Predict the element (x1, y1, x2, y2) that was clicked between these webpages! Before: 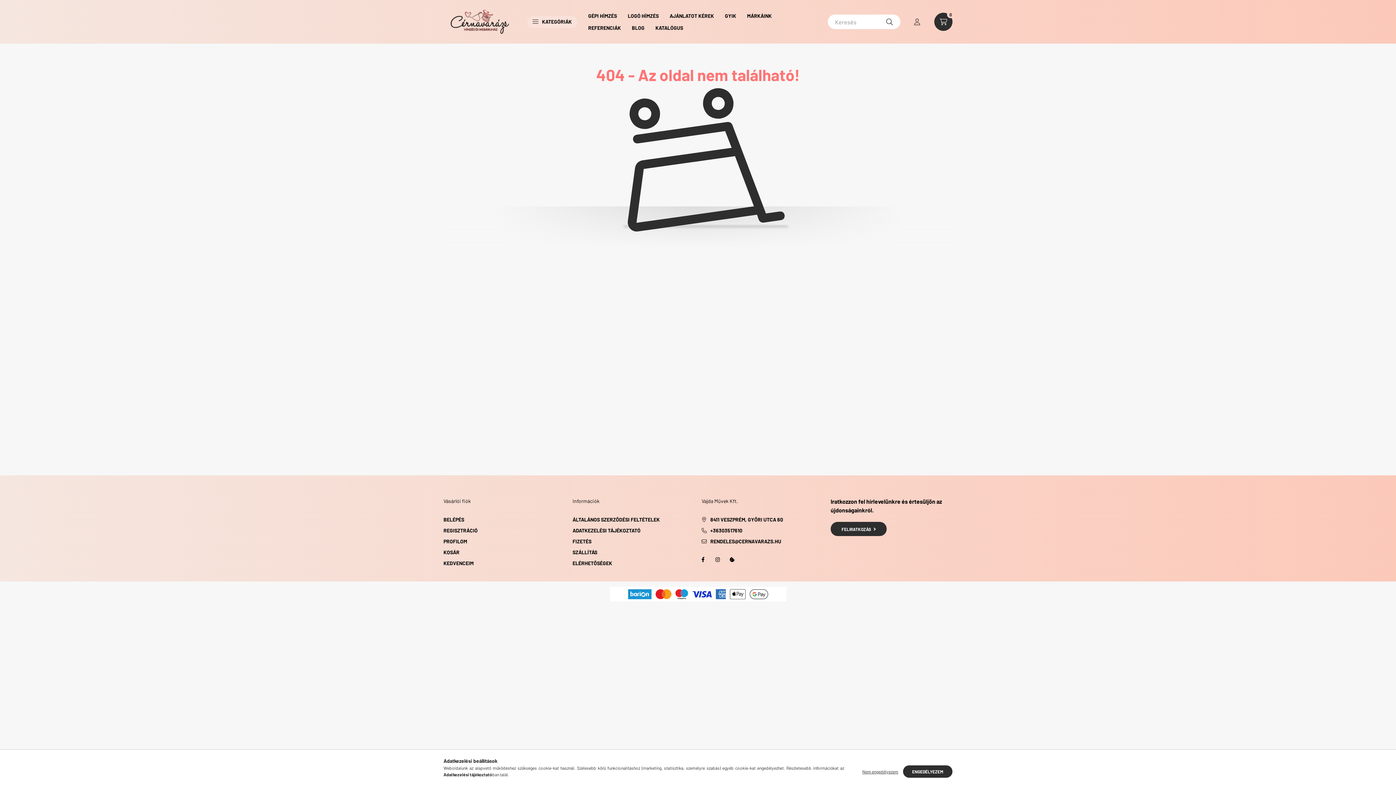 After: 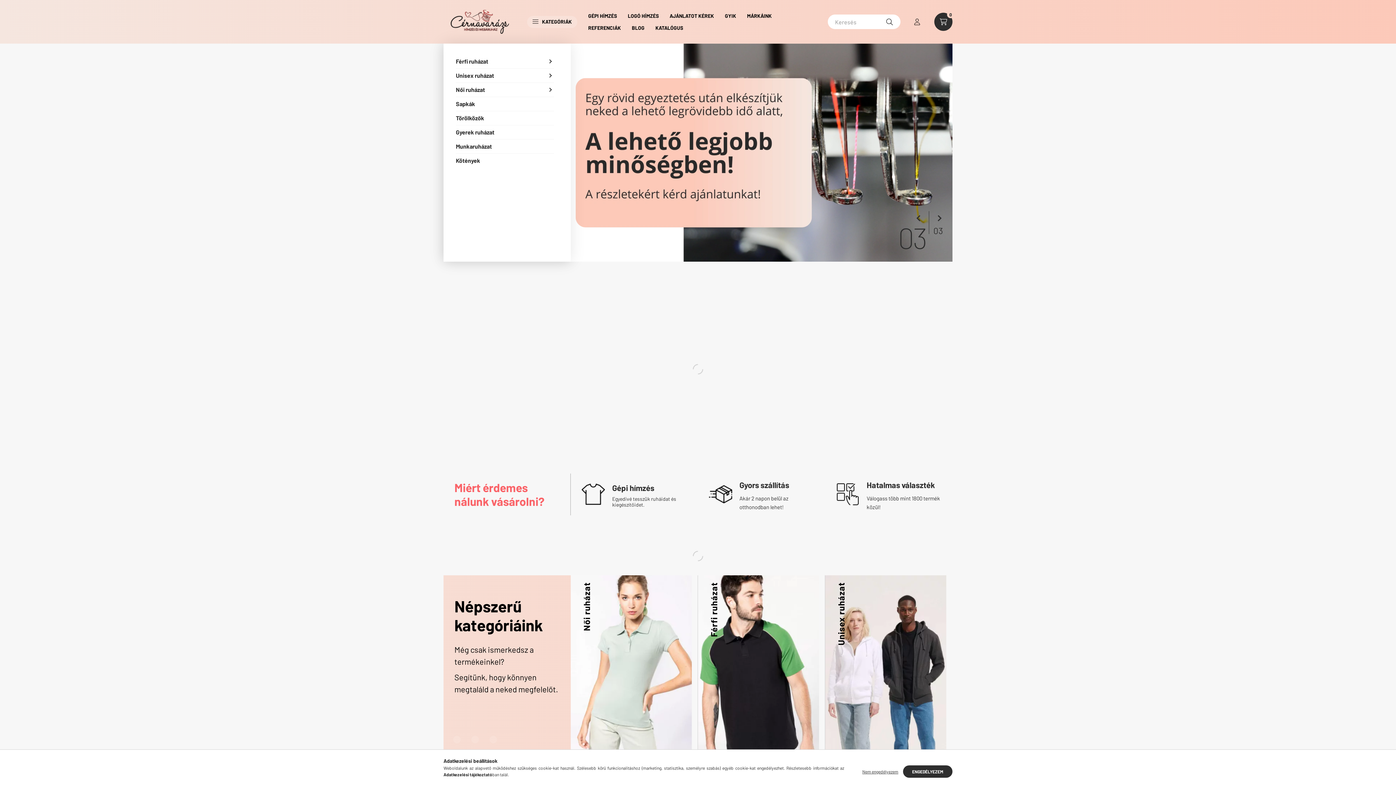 Action: bbox: (443, 18, 516, 24)